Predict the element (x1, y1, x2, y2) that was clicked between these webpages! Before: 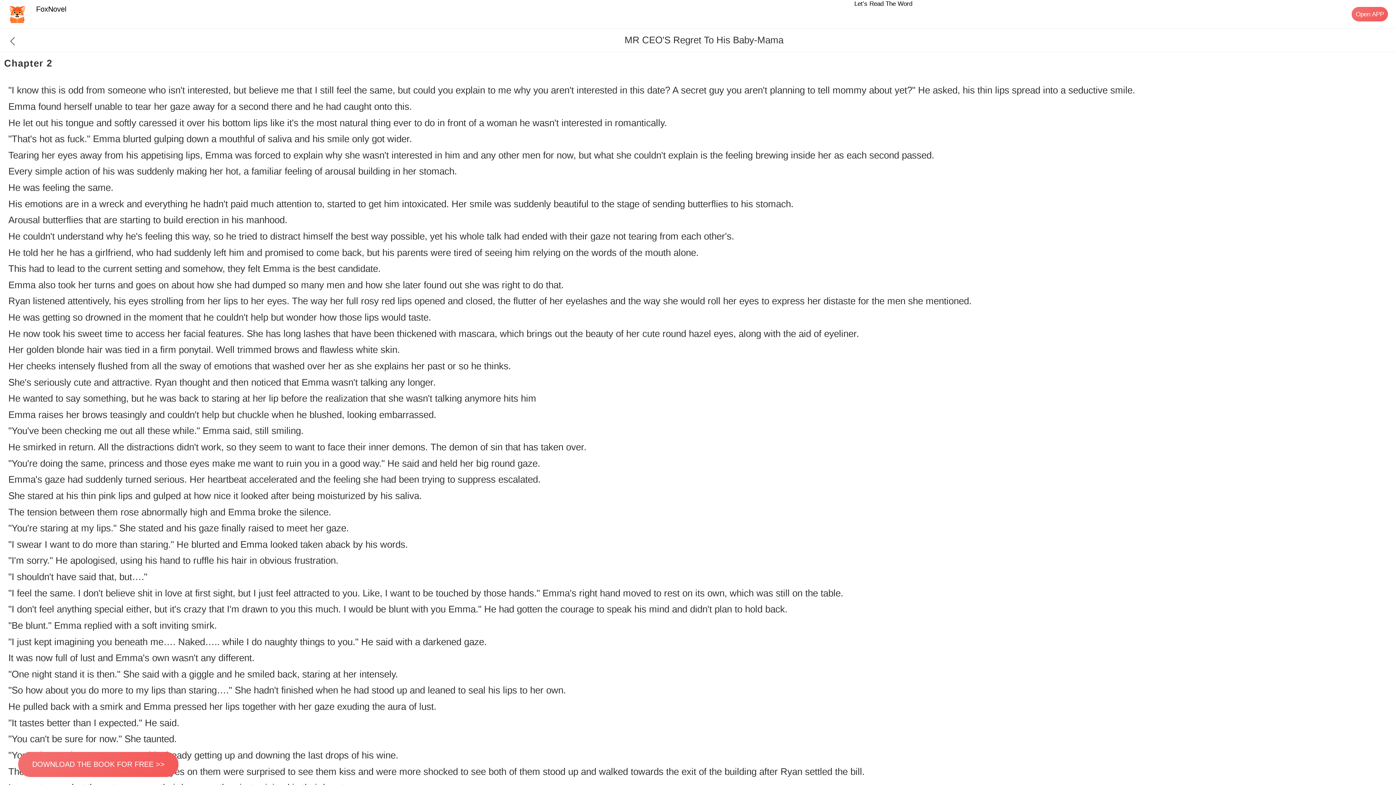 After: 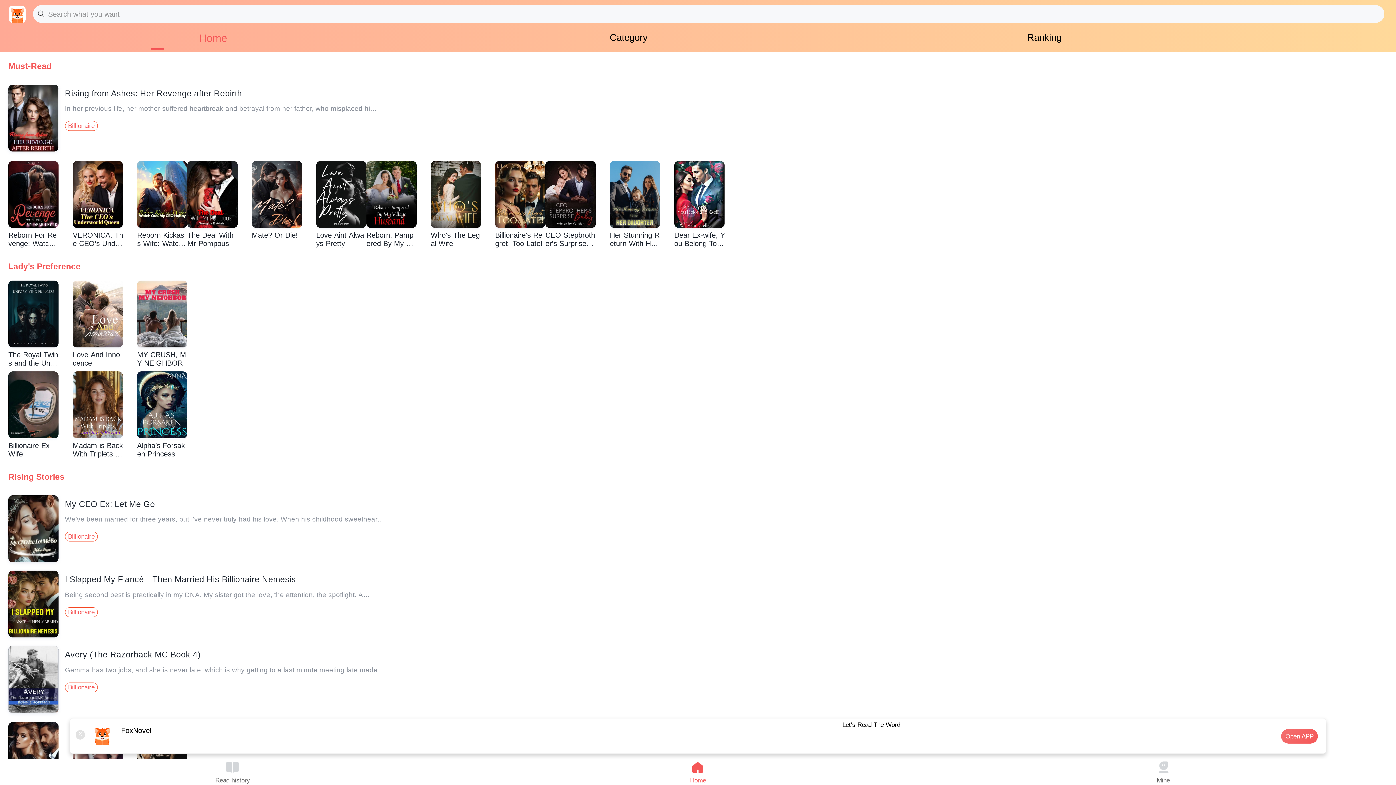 Action: bbox: (6, 20, 28, 25)